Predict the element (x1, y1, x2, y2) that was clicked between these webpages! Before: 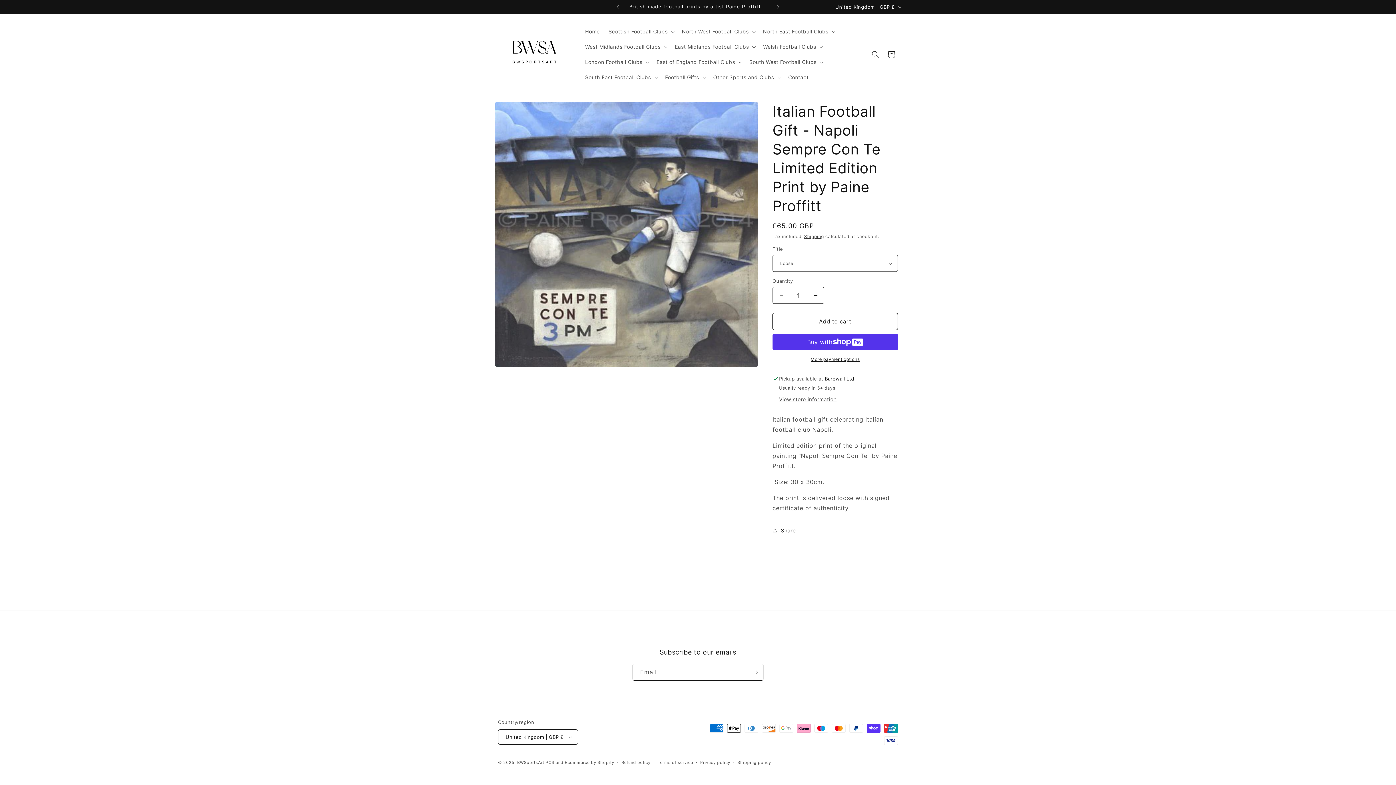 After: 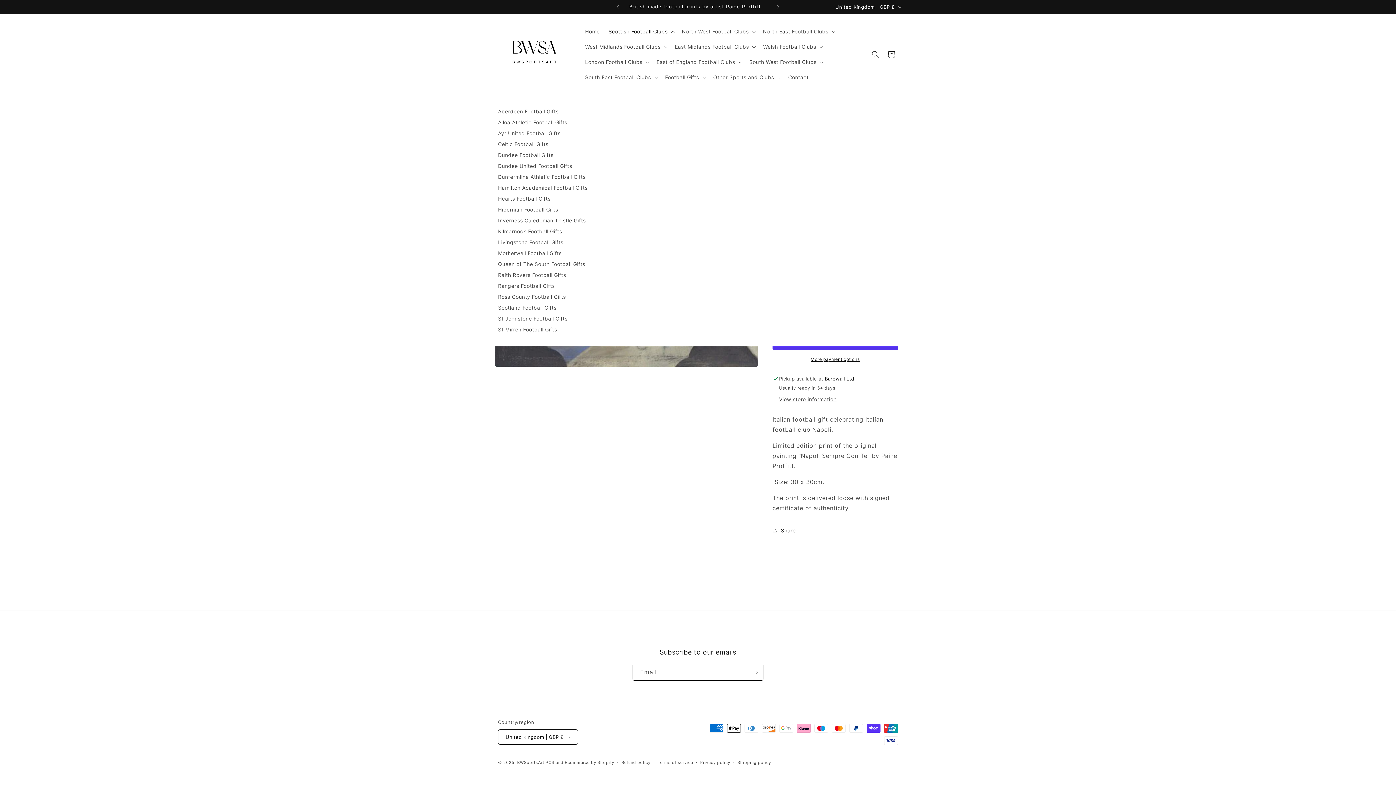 Action: label: Scottish Football Clubs bbox: (604, 23, 677, 39)